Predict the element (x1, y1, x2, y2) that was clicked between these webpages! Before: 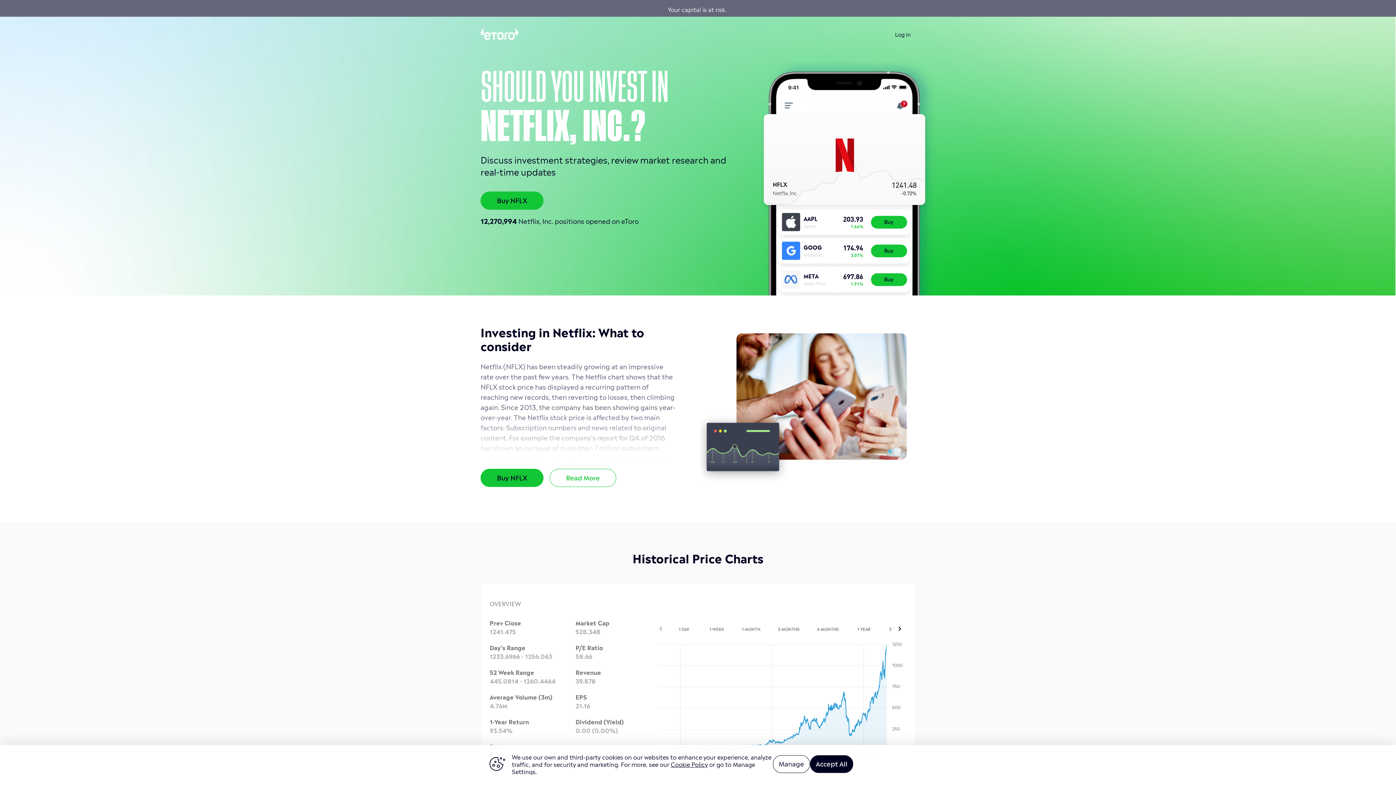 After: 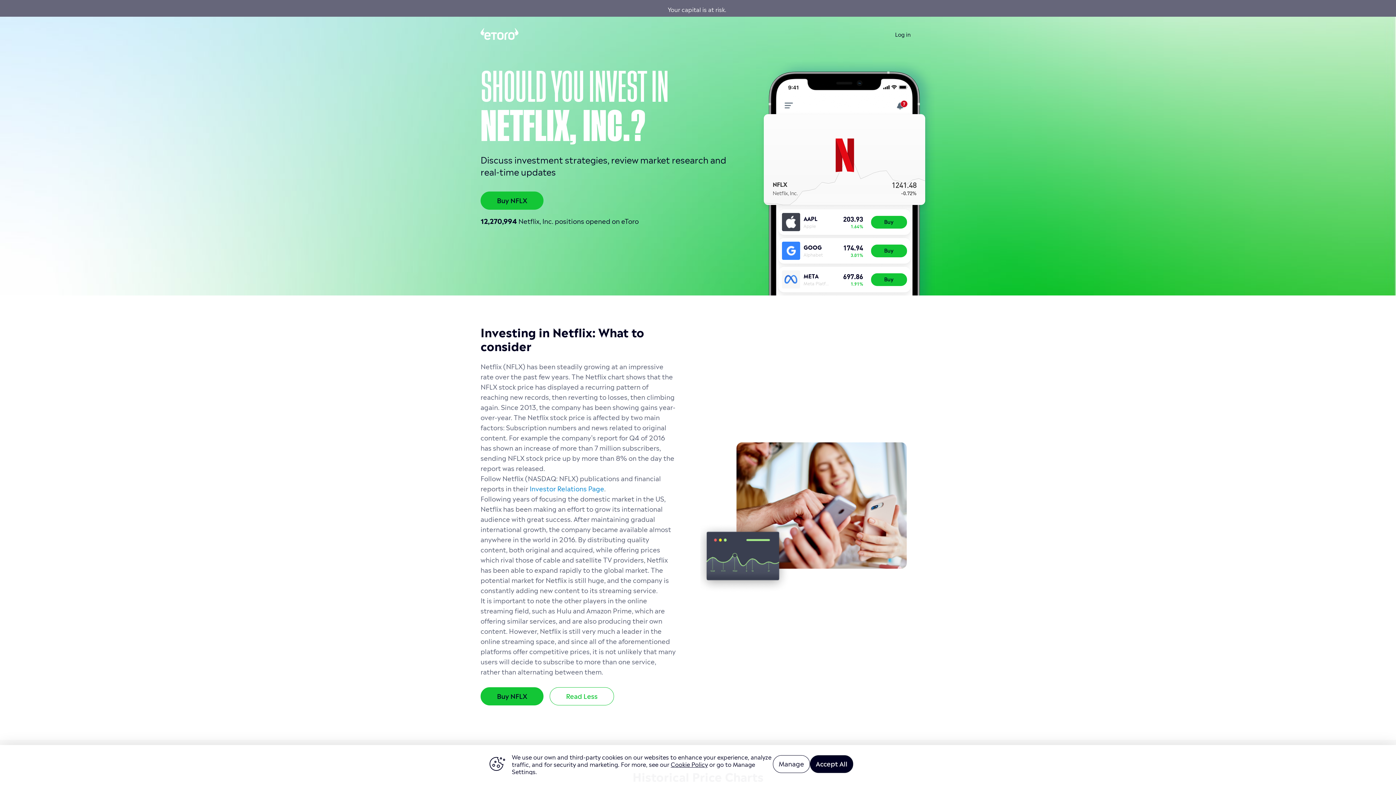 Action: bbox: (549, 469, 616, 487) label: Read More